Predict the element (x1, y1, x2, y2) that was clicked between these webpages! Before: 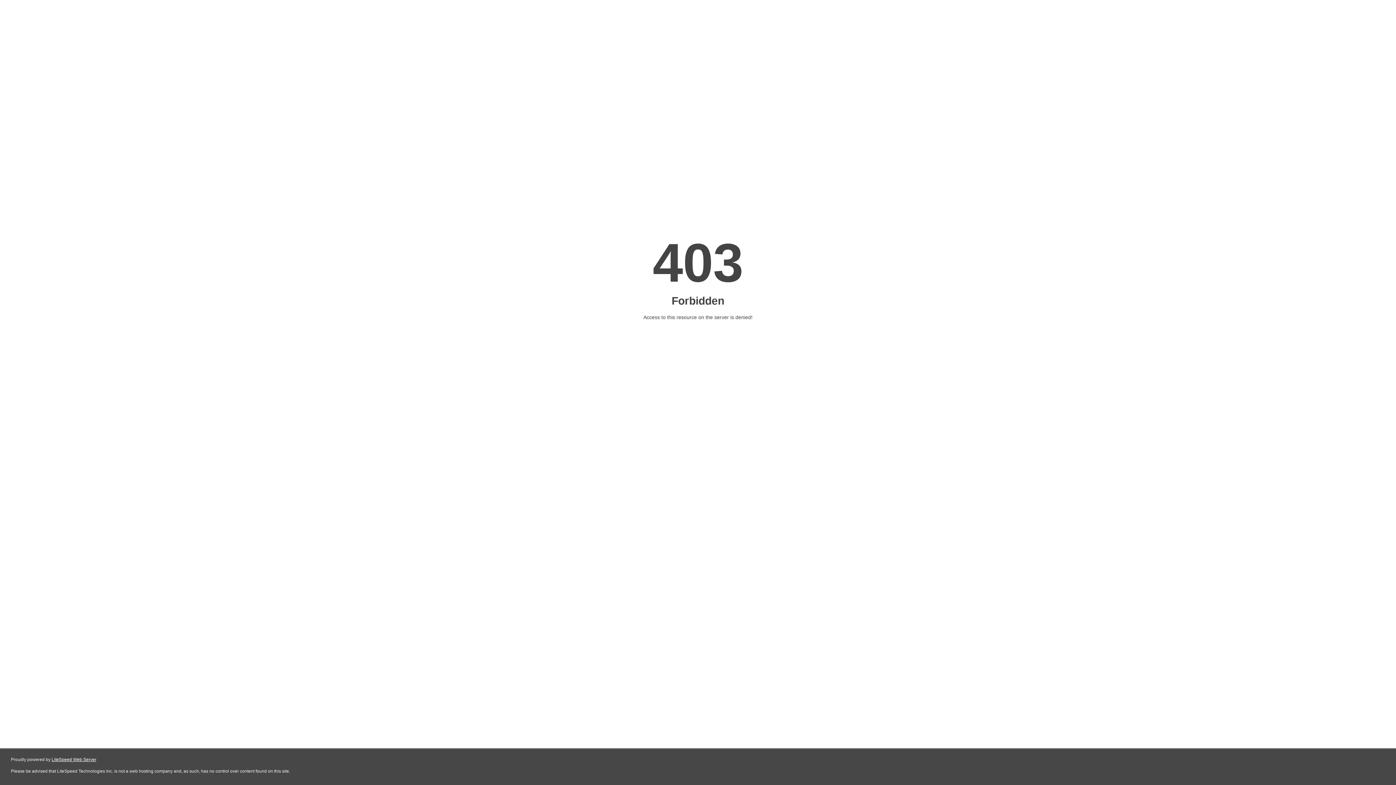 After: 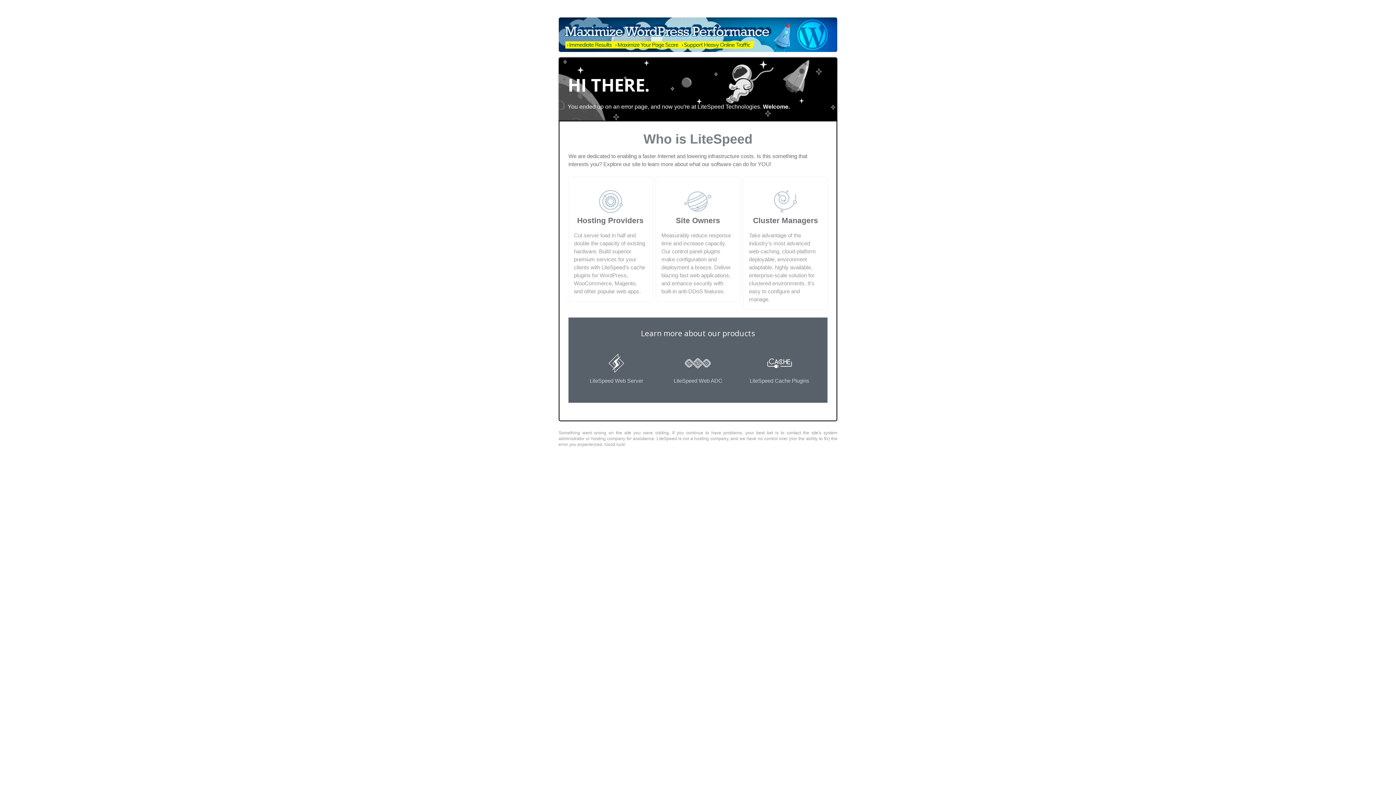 Action: label: LiteSpeed Web Server bbox: (51, 757, 96, 762)